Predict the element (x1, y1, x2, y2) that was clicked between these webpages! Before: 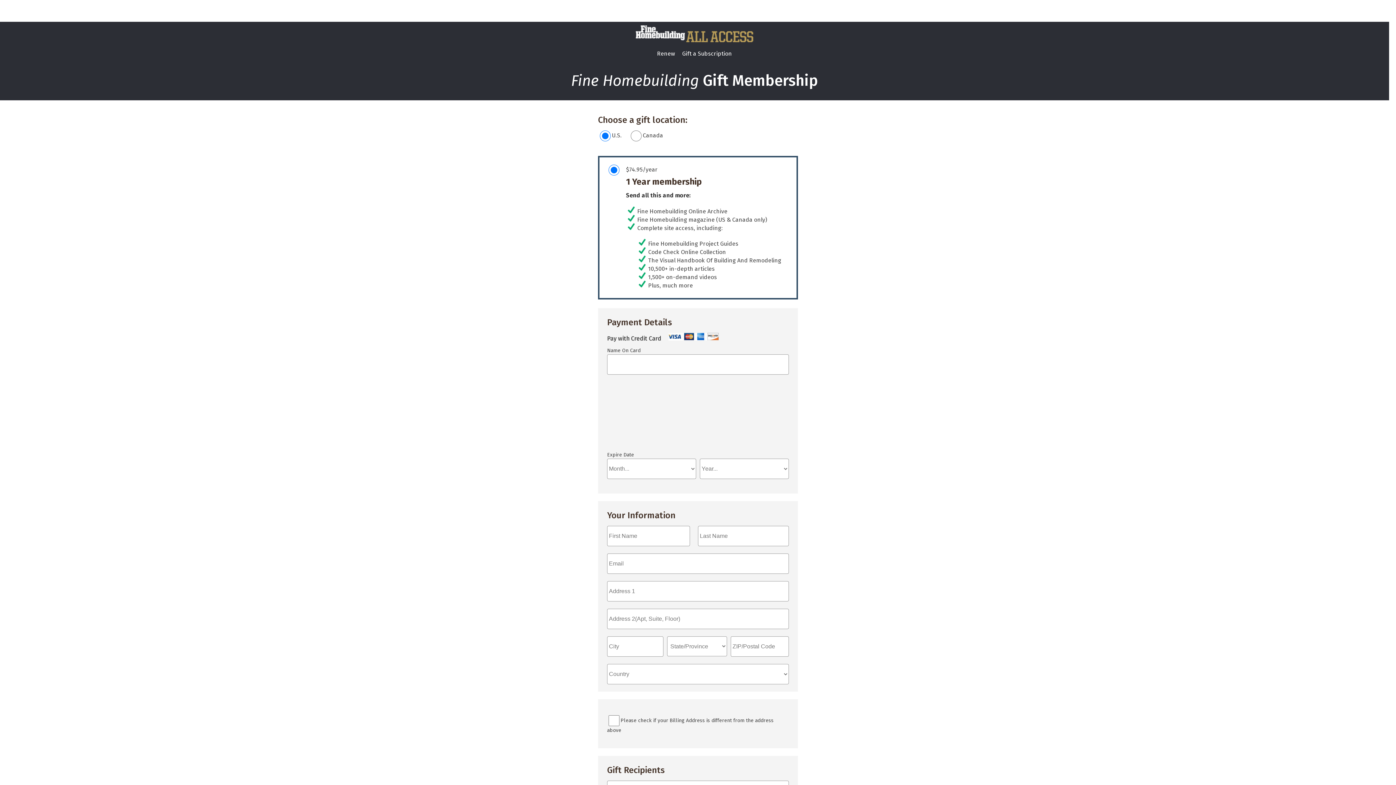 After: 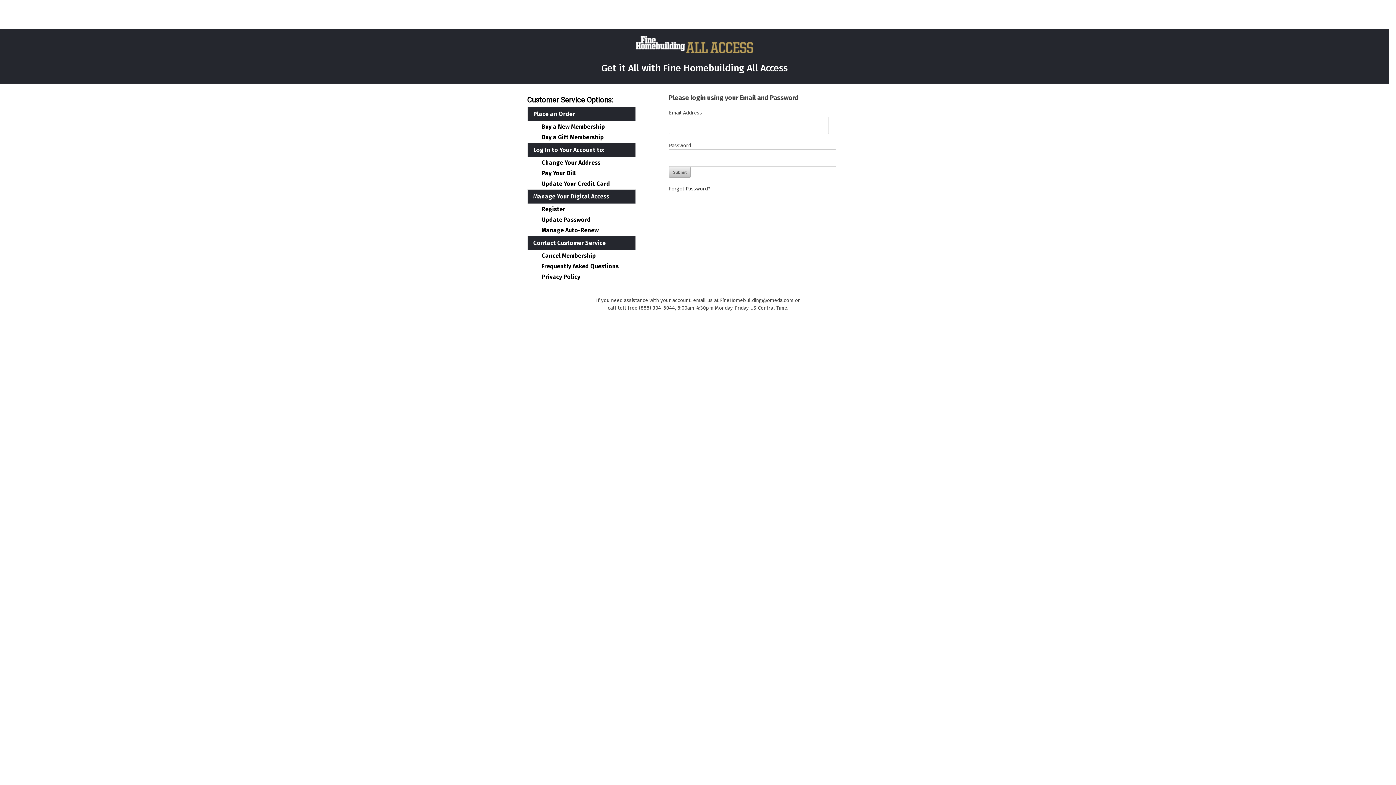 Action: bbox: (653, 45, 678, 61) label: Renew